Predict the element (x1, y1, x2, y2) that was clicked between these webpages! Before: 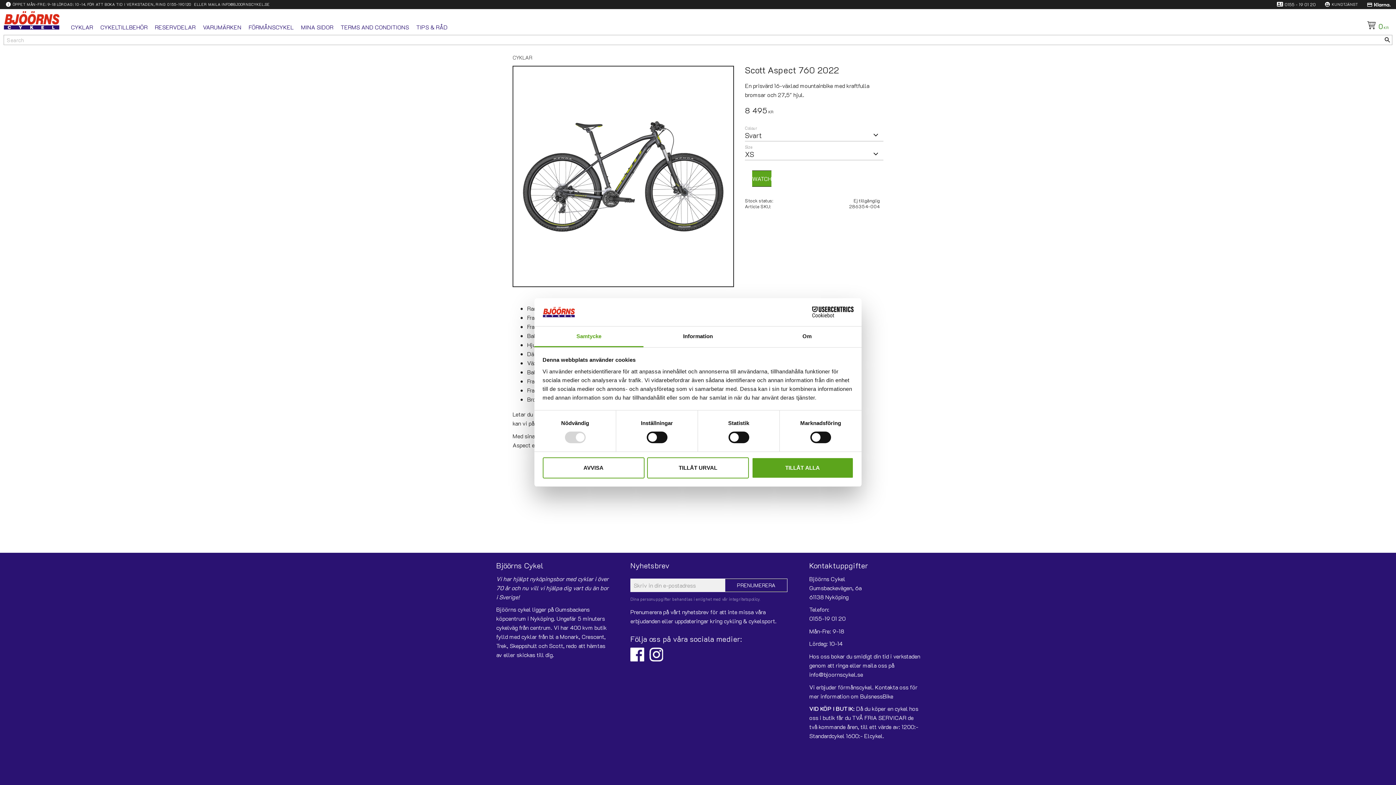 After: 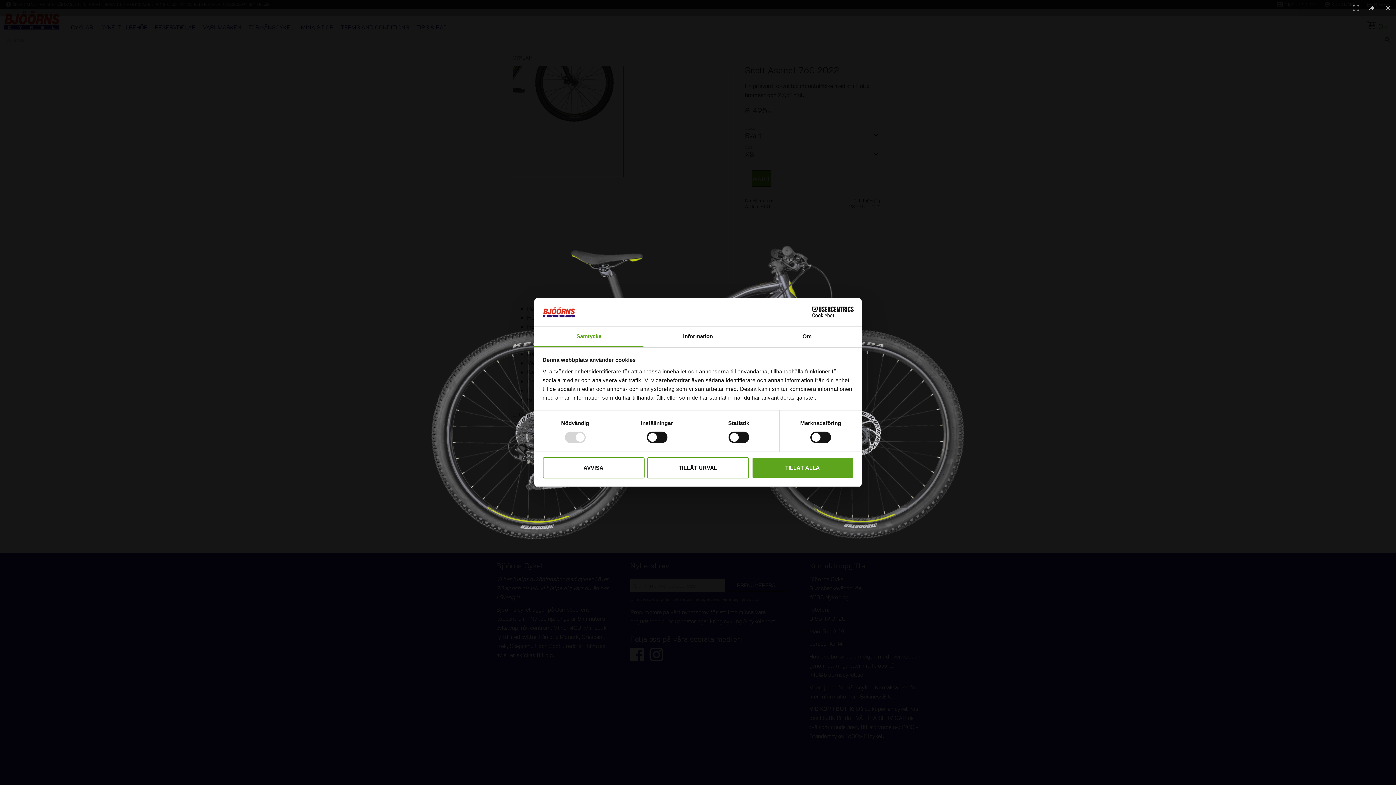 Action: bbox: (623, 176, 843, 396)